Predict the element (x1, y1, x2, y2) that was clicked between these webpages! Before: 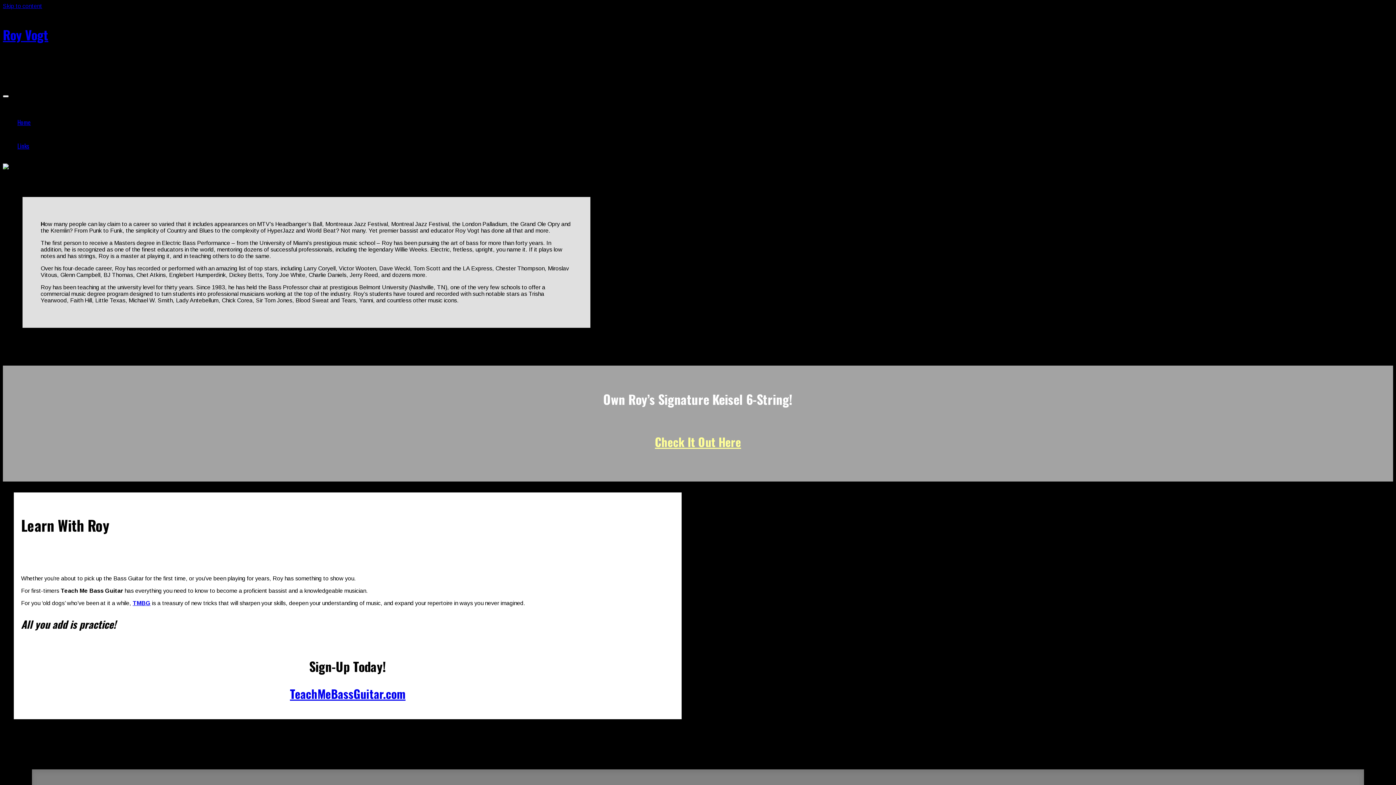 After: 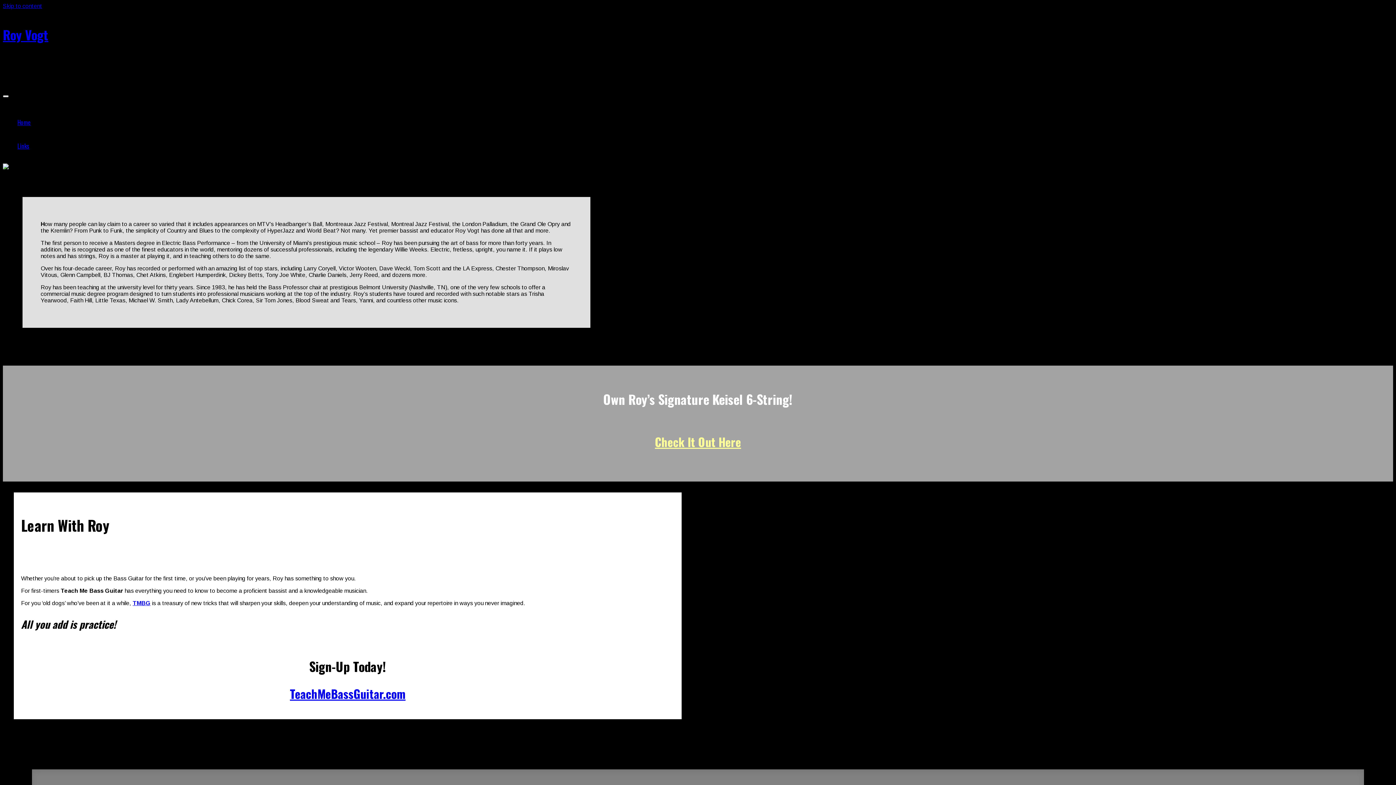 Action: bbox: (2, 95, 8, 97)